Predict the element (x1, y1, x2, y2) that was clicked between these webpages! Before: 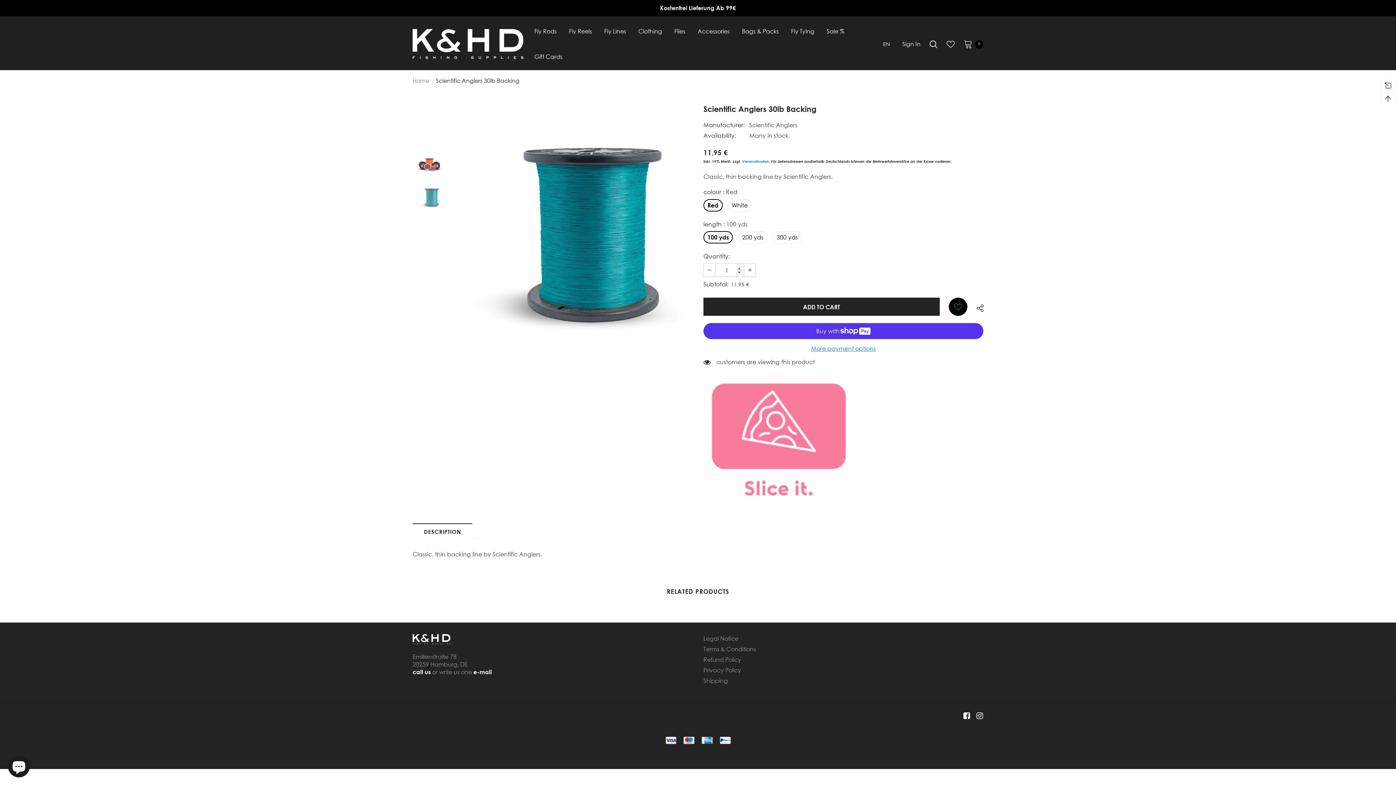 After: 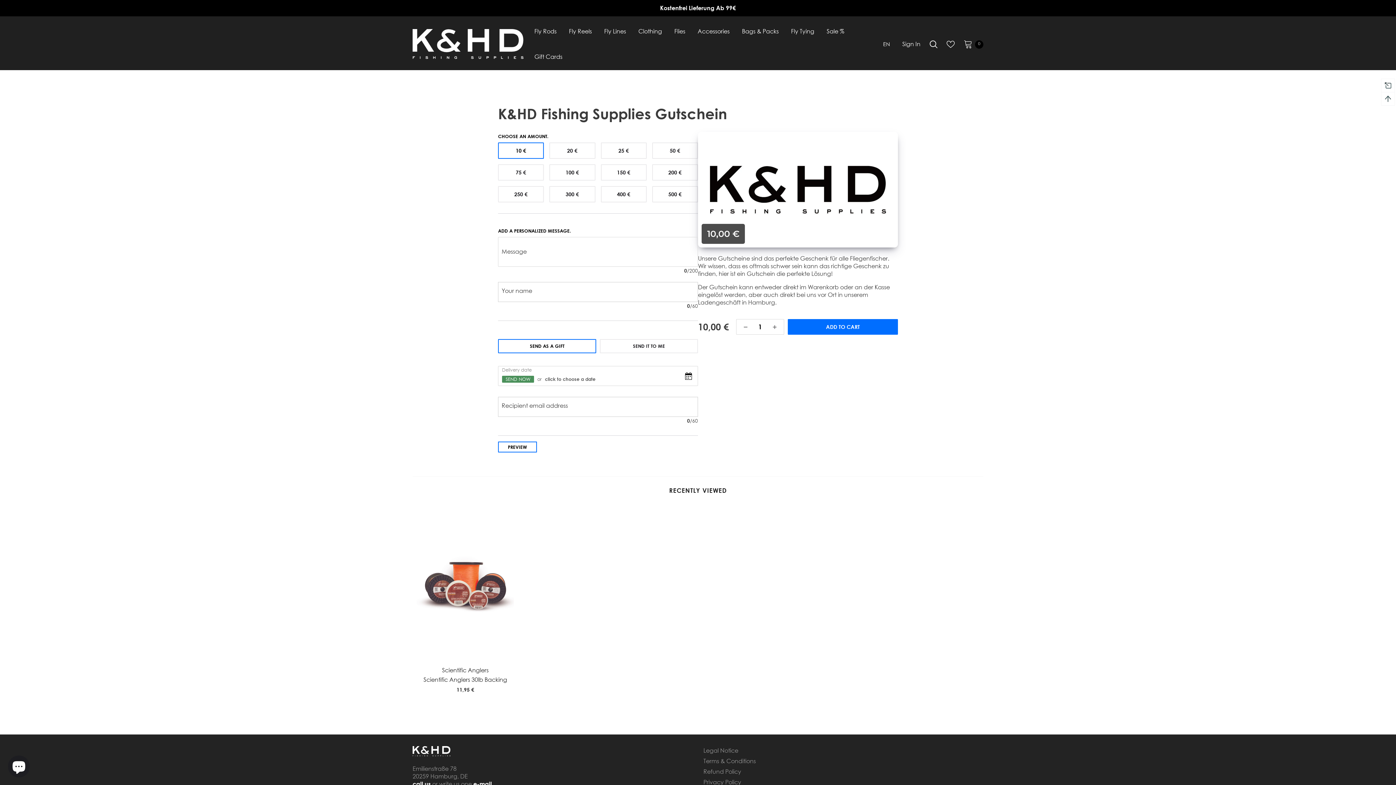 Action: bbox: (534, 44, 562, 70) label: Gift Cards